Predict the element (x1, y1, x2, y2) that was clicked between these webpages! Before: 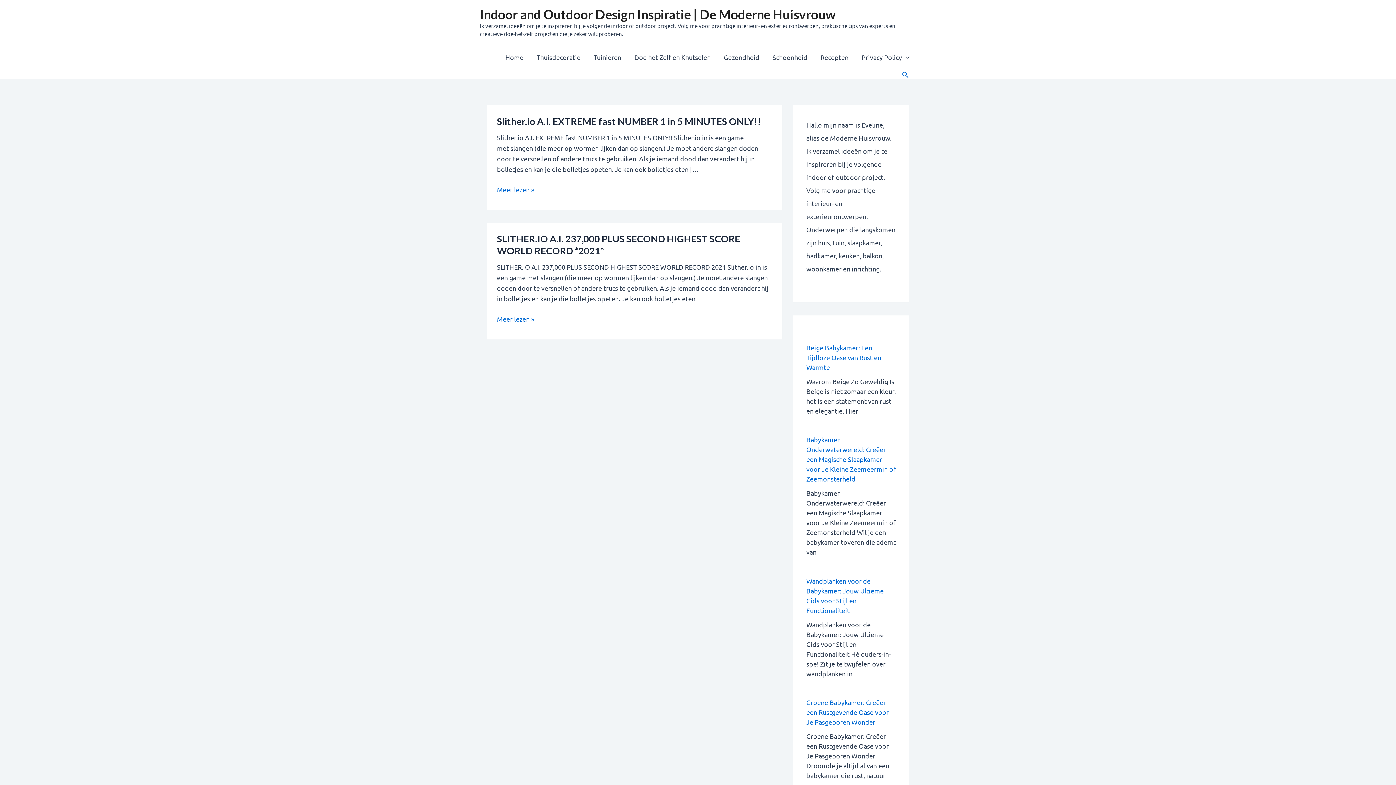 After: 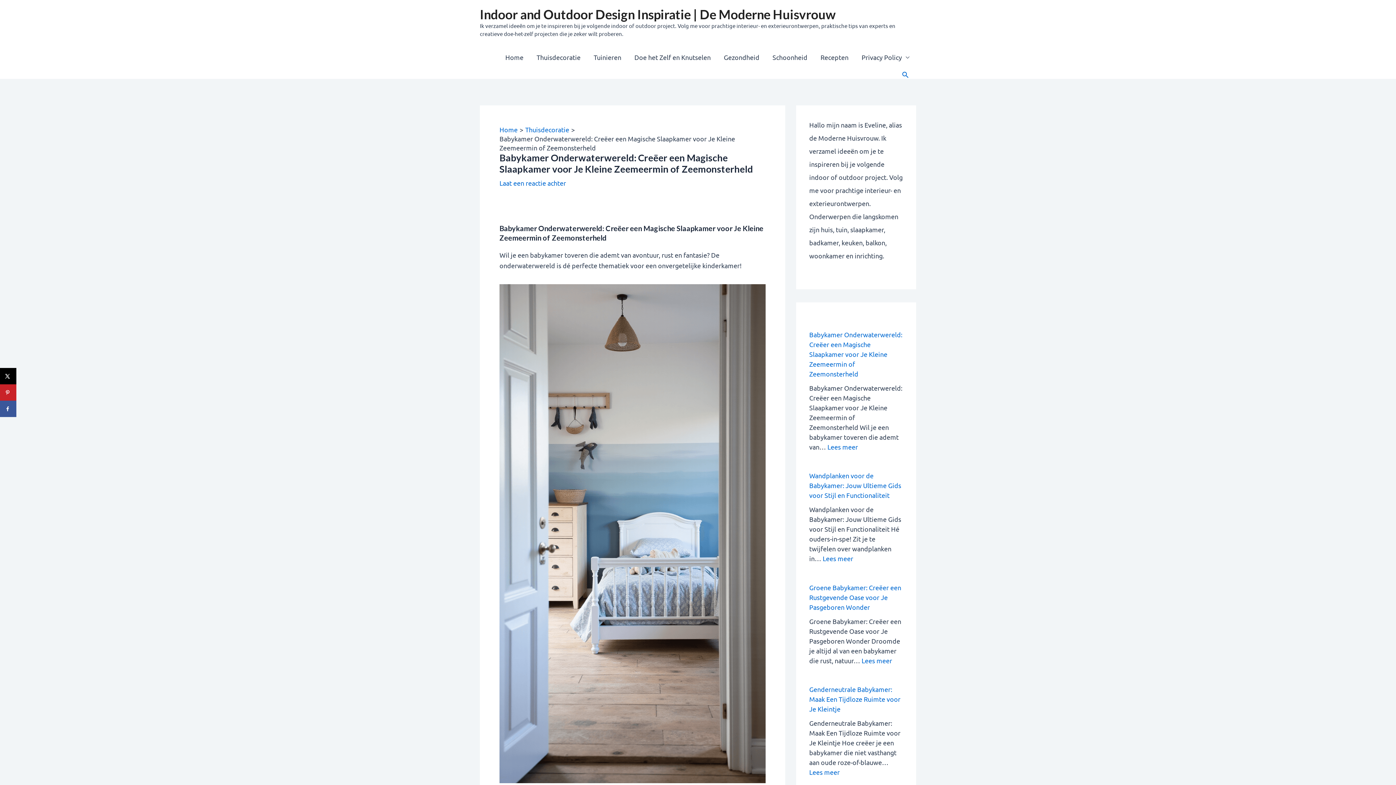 Action: label: Babykamer Onderwaterwereld: Creëer een Magische Slaapkamer voor Je Kleine Zeemeermin of Zeemonsterheld bbox: (806, 436, 896, 483)